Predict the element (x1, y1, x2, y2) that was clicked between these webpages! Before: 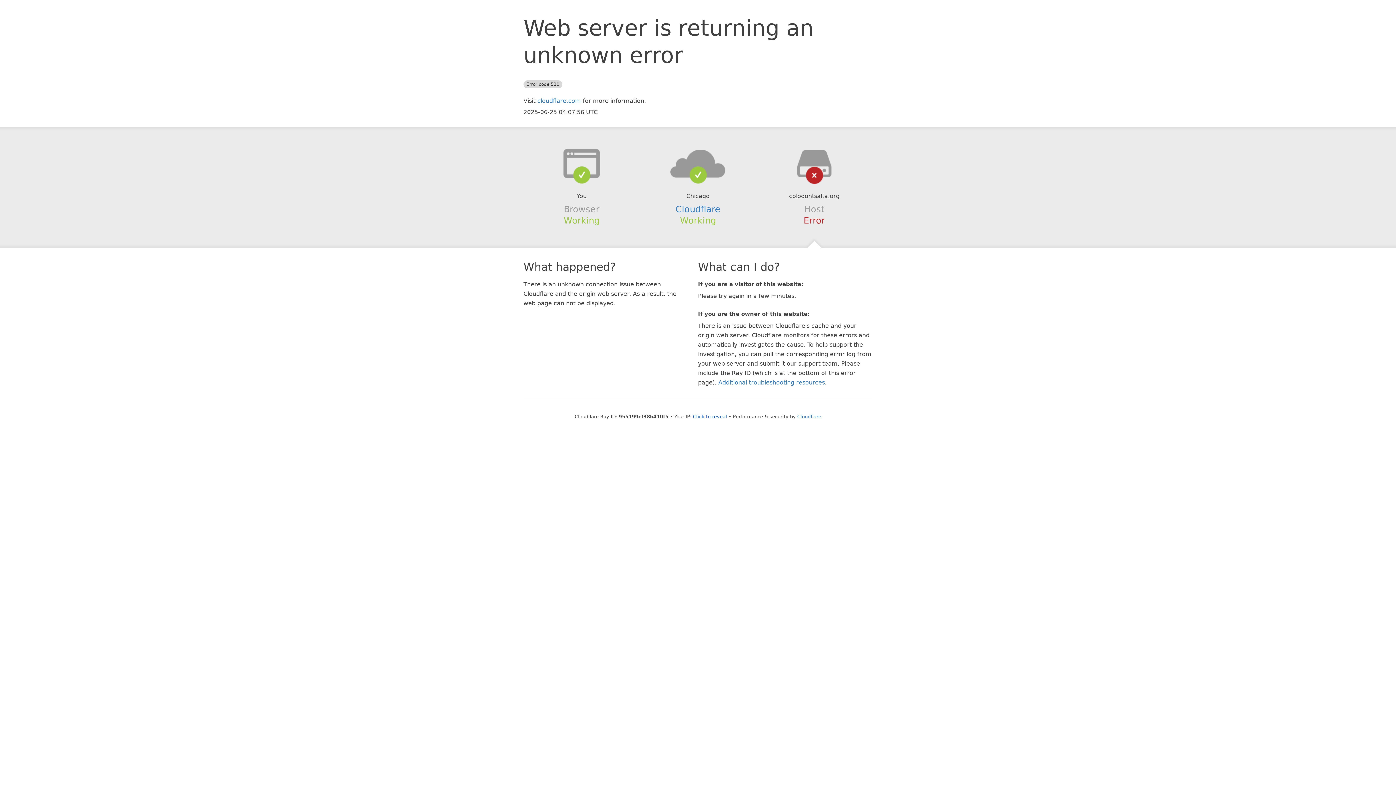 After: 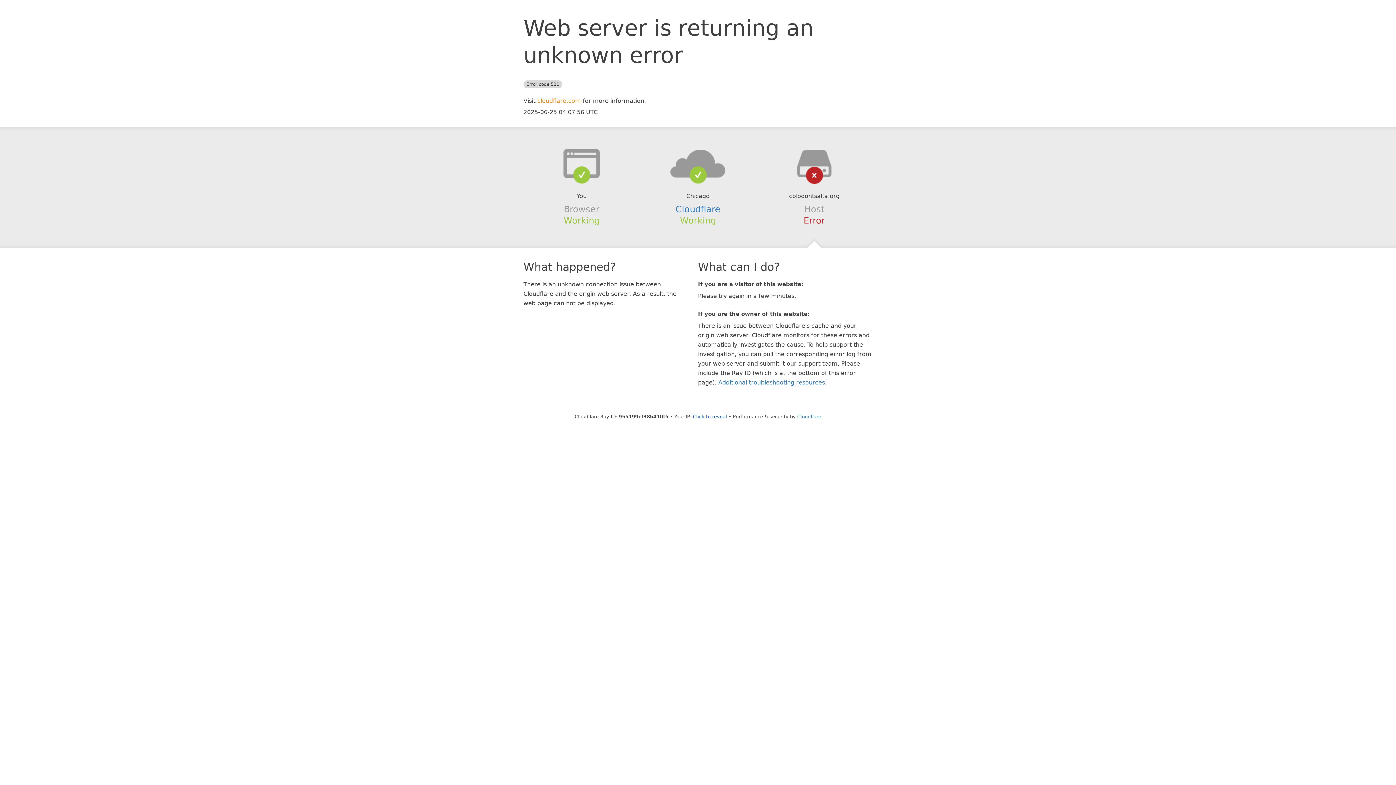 Action: bbox: (537, 97, 581, 104) label: cloudflare.com